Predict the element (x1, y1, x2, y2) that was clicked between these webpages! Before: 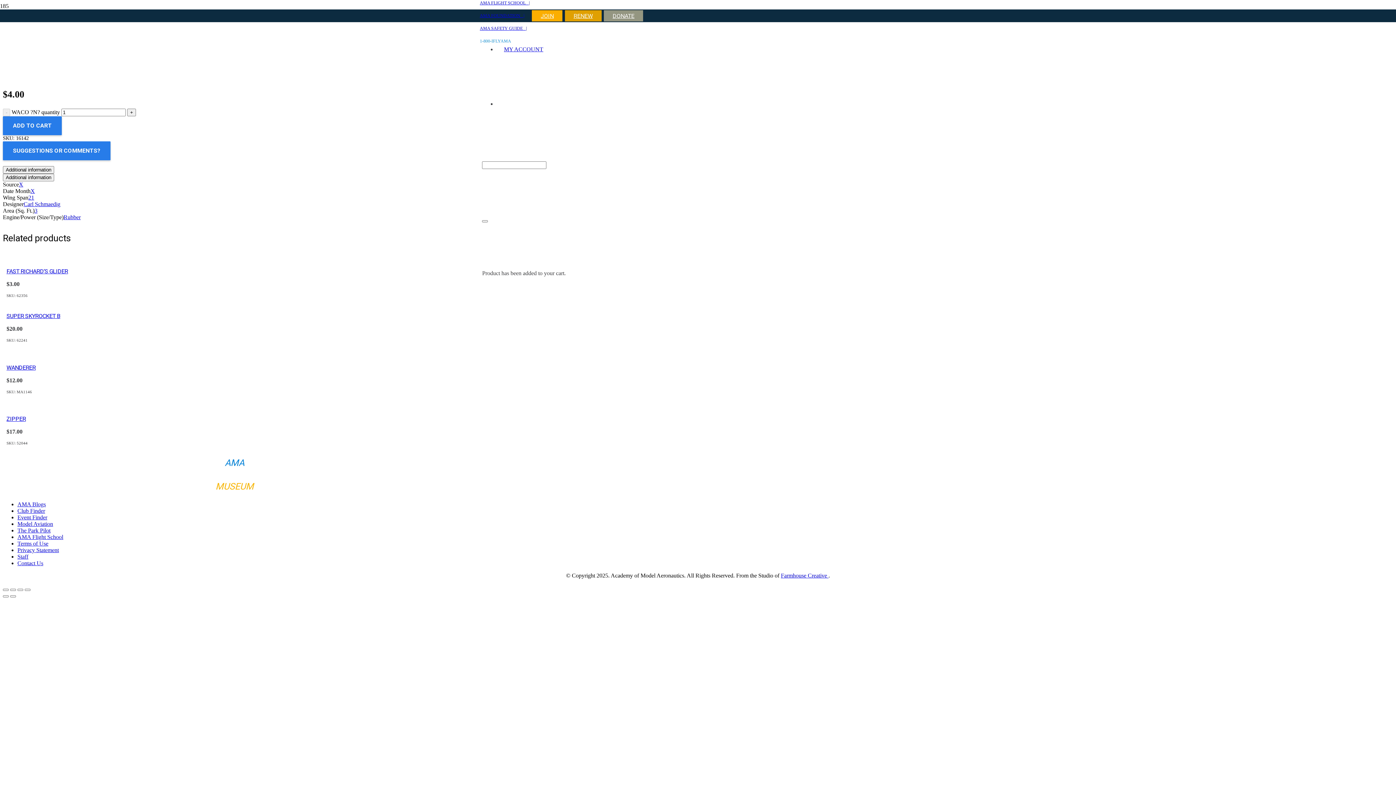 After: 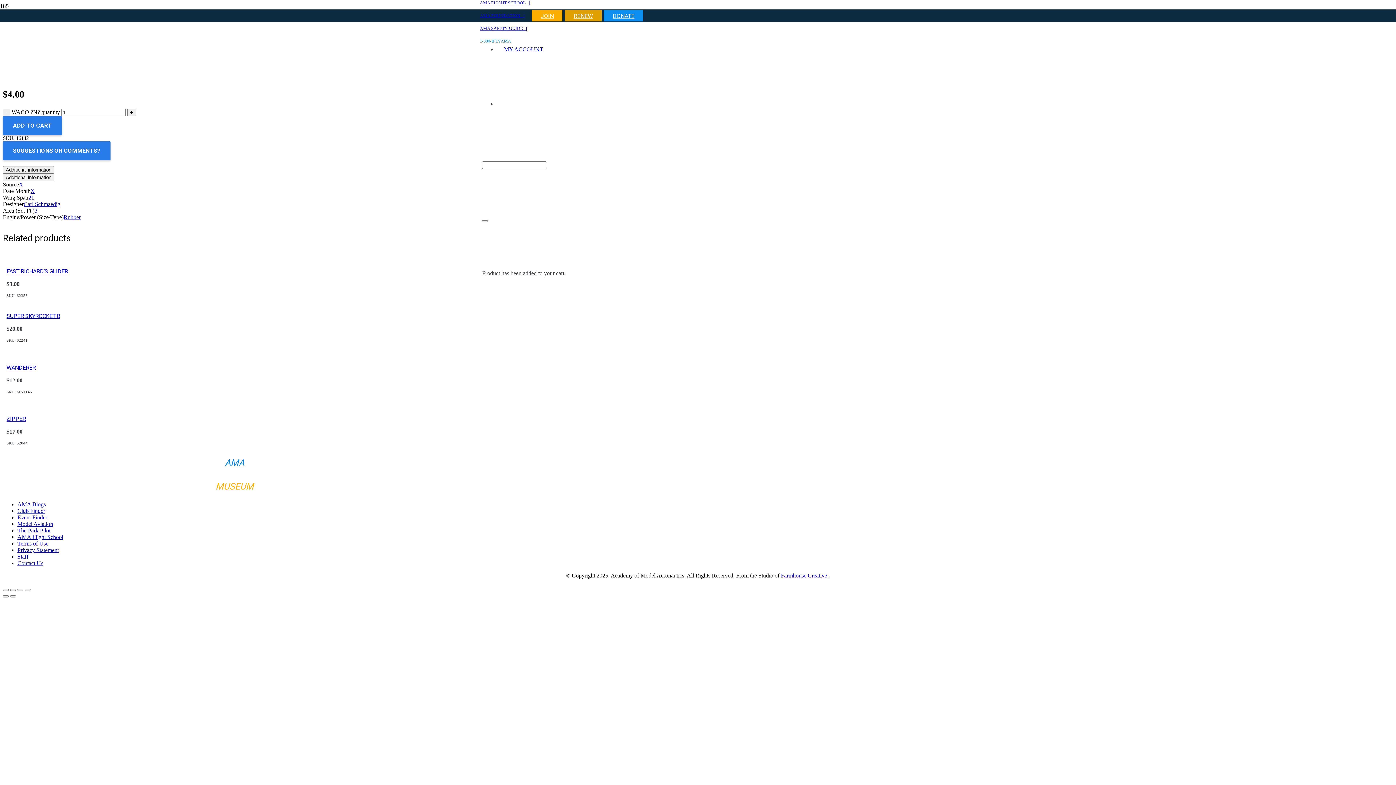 Action: label: DONATE bbox: (604, 10, 643, 21)